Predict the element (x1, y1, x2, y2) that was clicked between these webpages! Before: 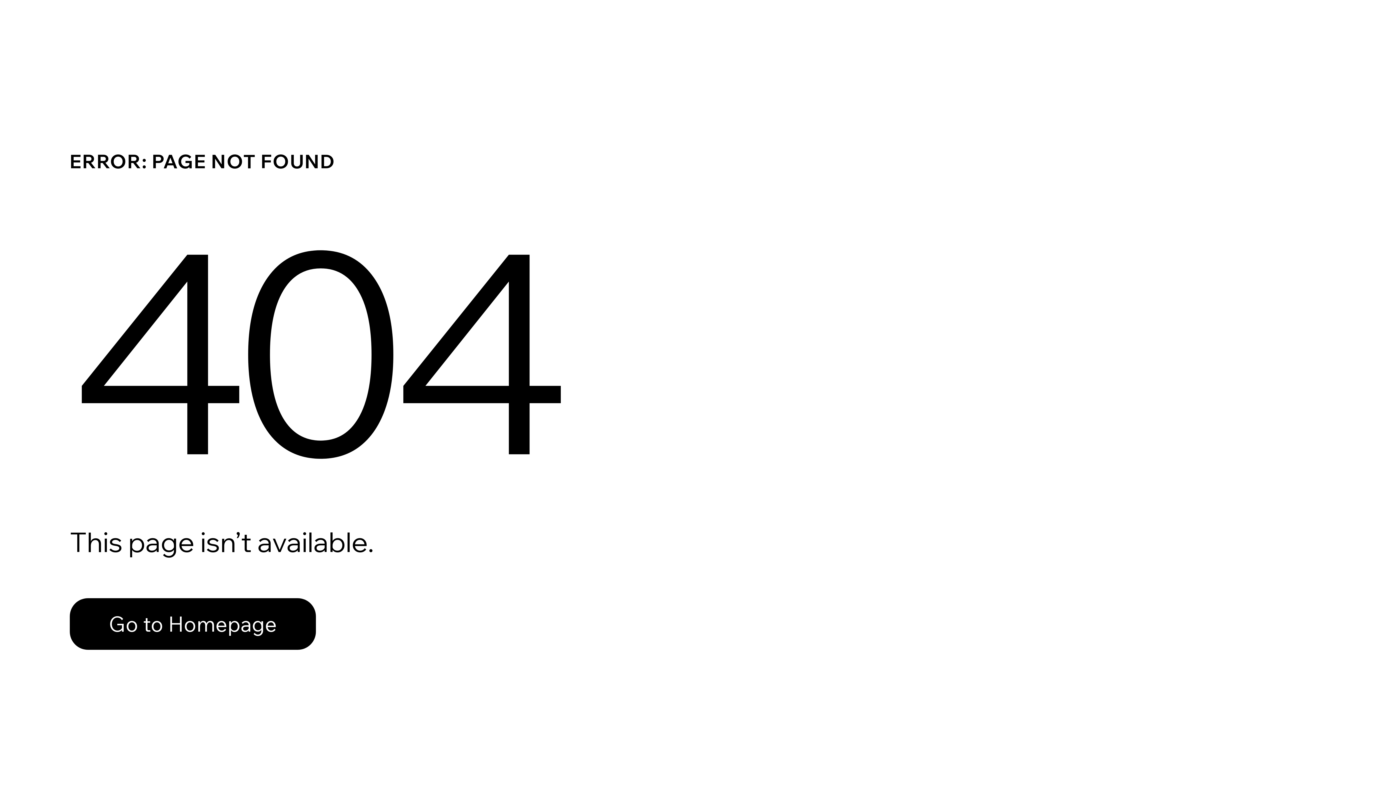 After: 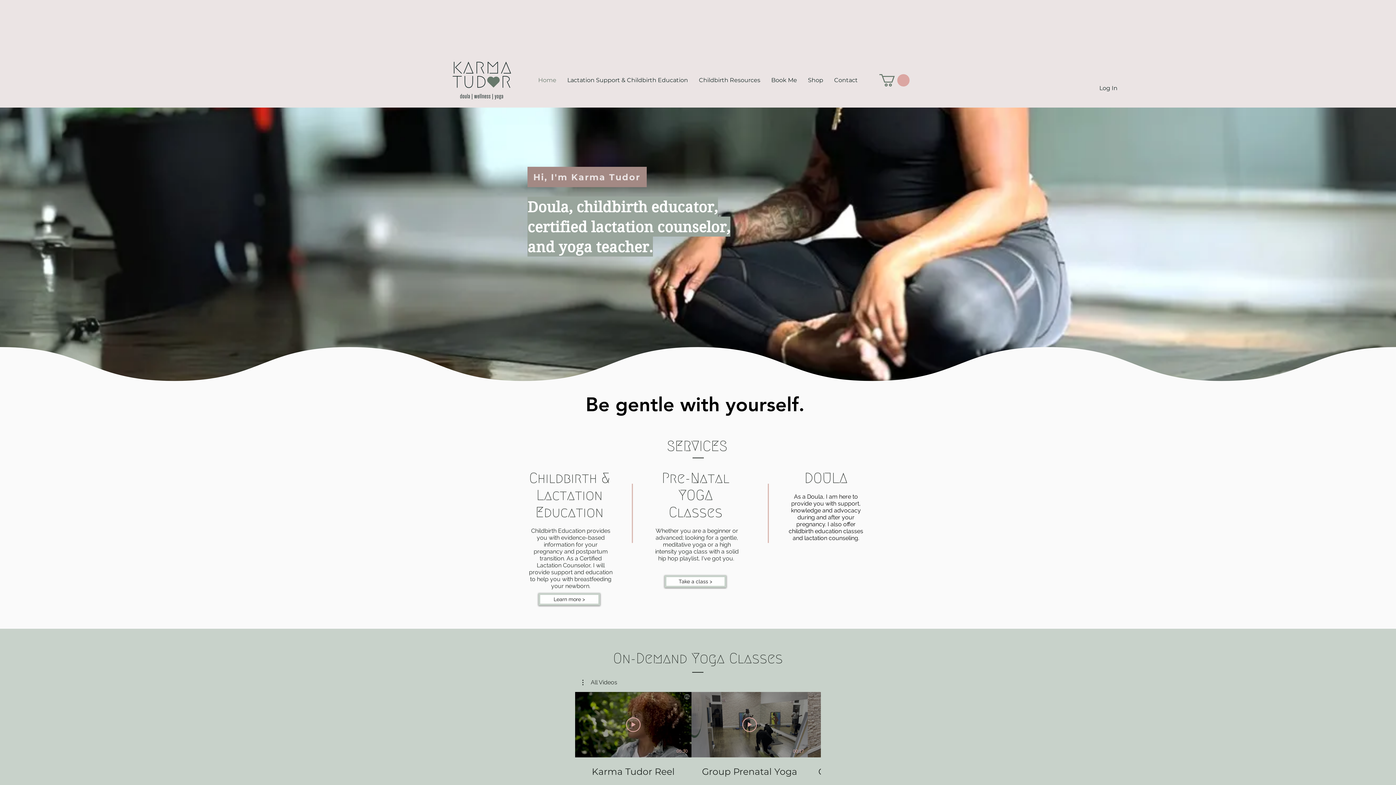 Action: label: Go to Homepage bbox: (69, 598, 316, 650)